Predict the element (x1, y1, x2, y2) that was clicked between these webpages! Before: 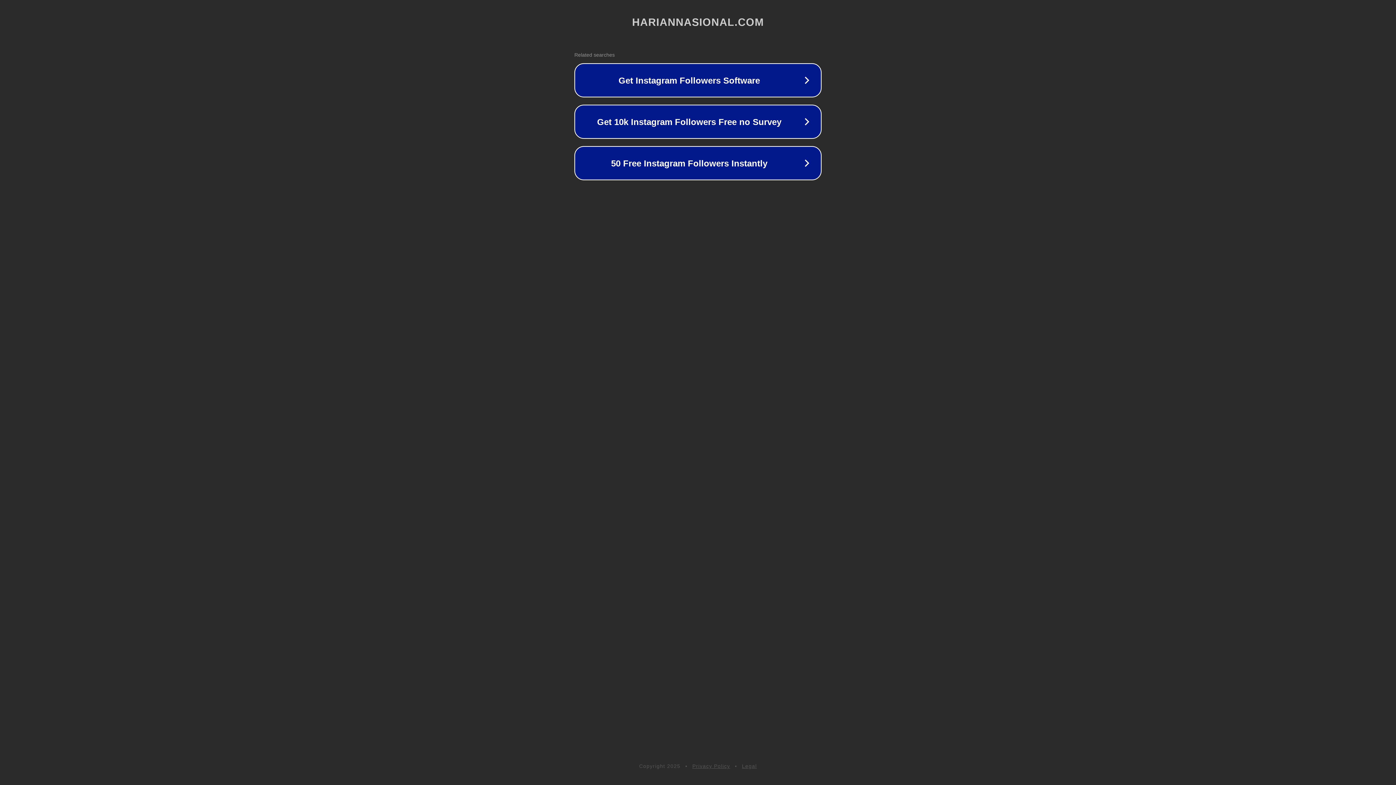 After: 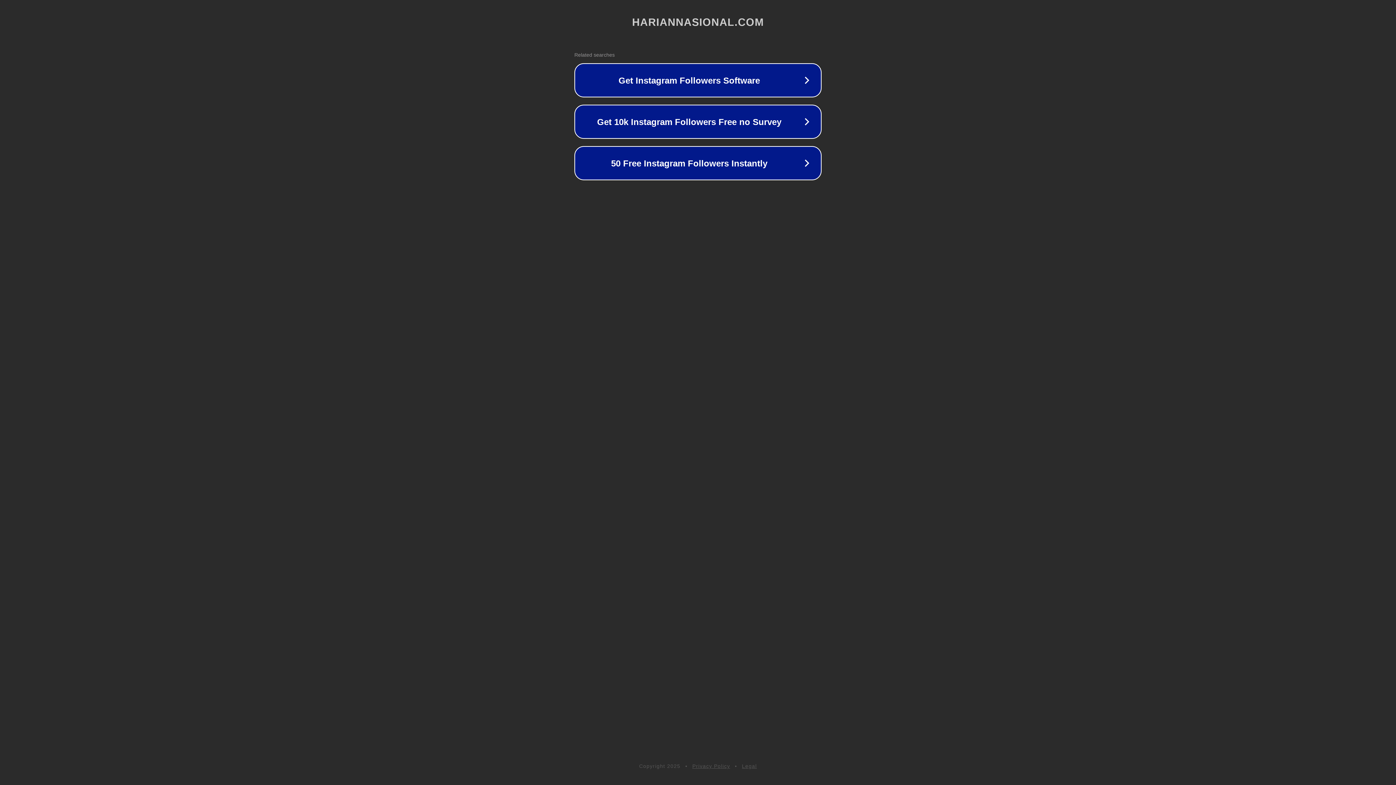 Action: label: Privacy Policy bbox: (692, 763, 730, 769)